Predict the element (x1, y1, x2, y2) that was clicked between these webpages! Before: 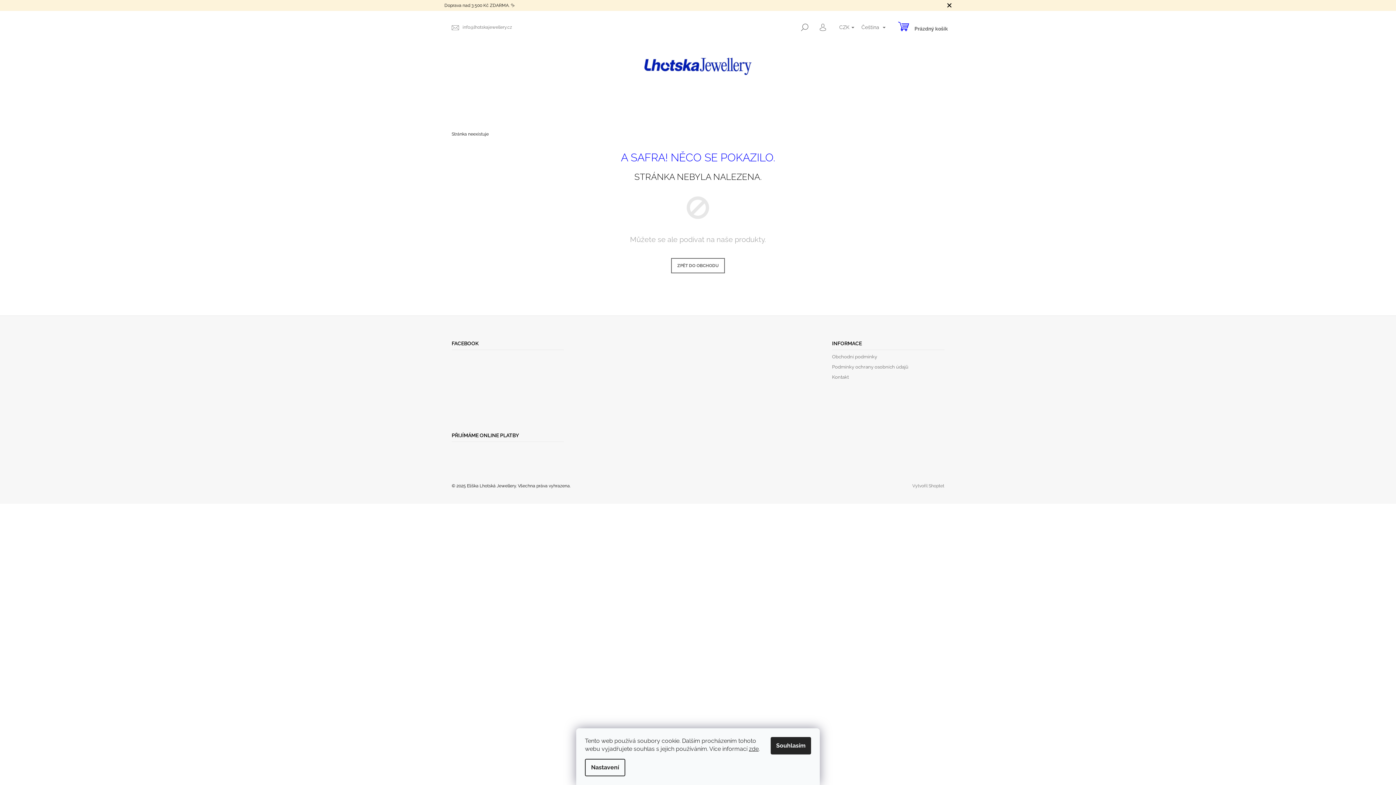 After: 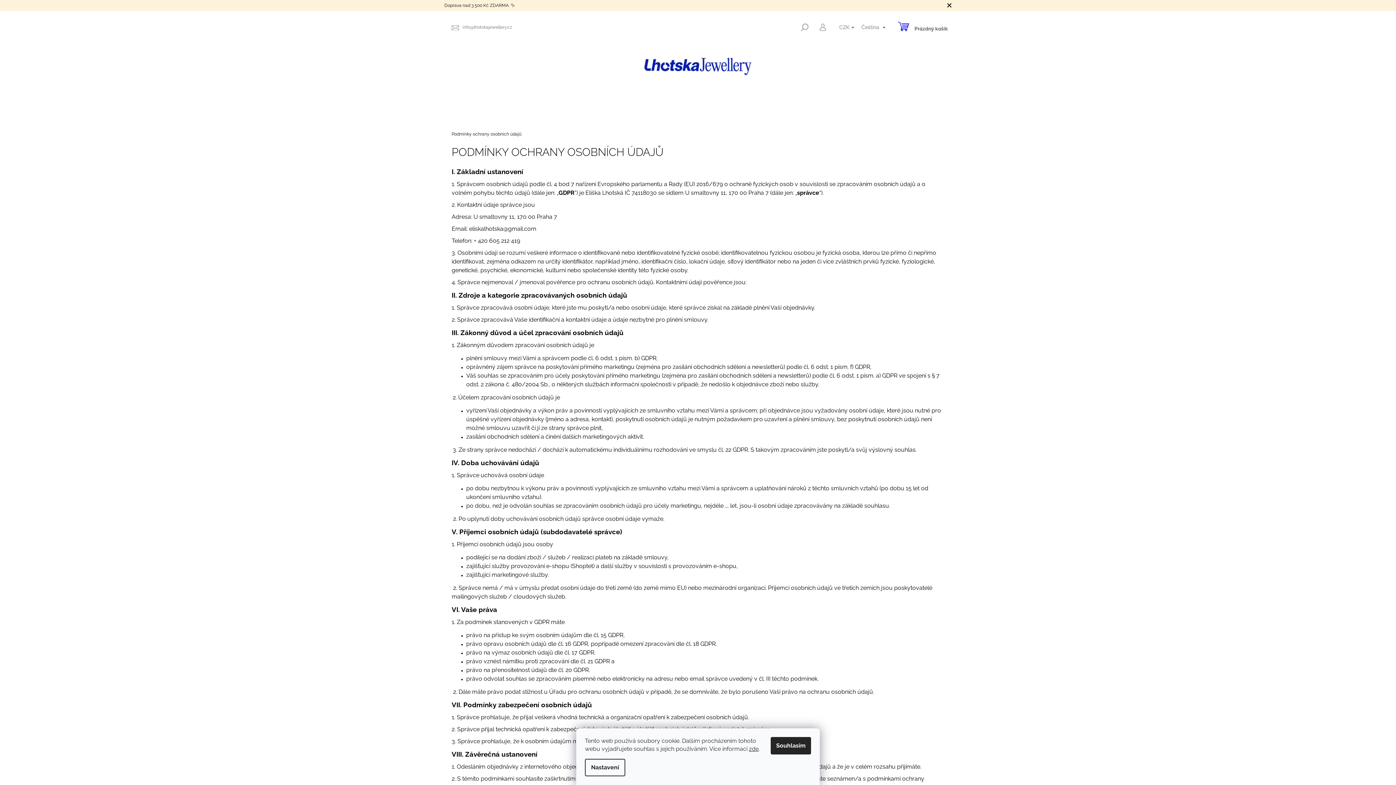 Action: bbox: (832, 364, 908, 369) label: Podmínky ochrany osobních údajů